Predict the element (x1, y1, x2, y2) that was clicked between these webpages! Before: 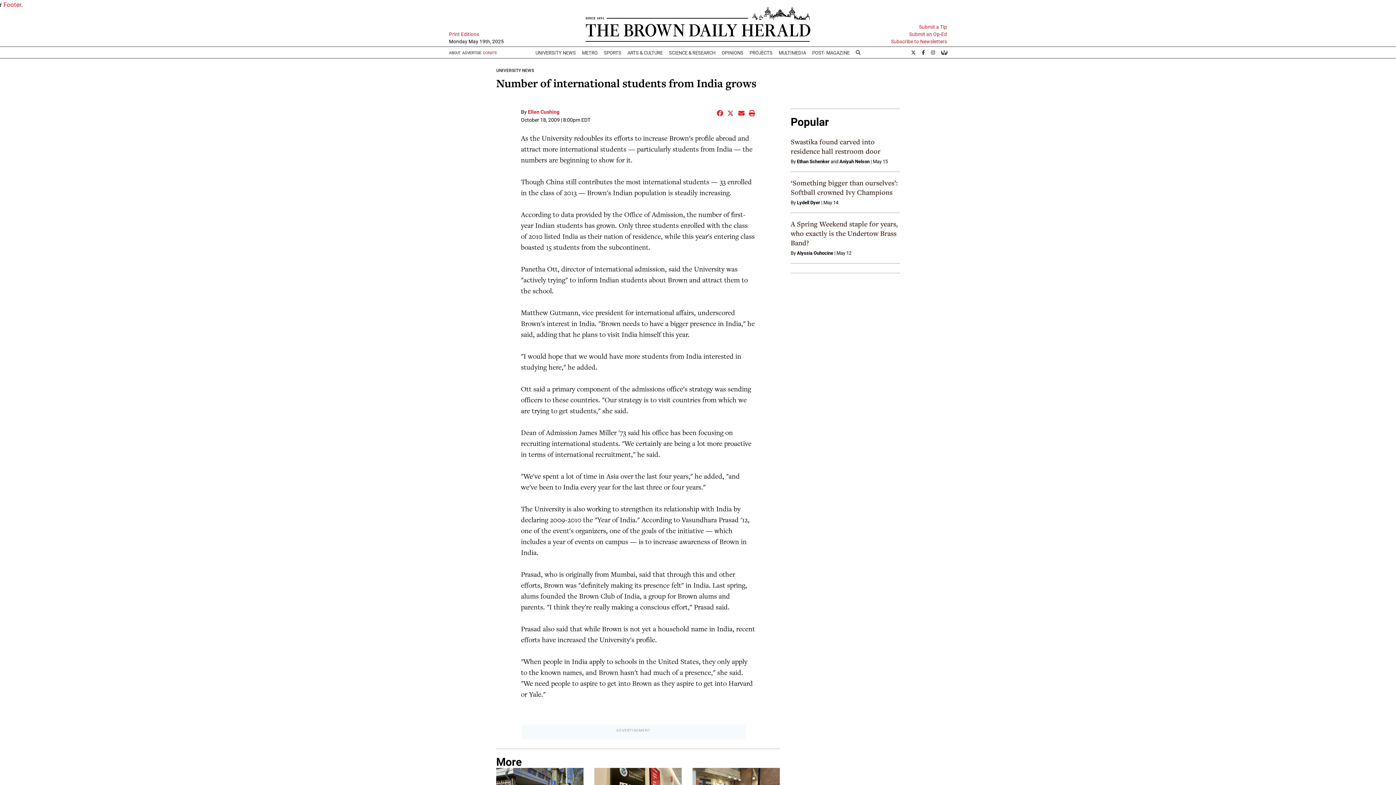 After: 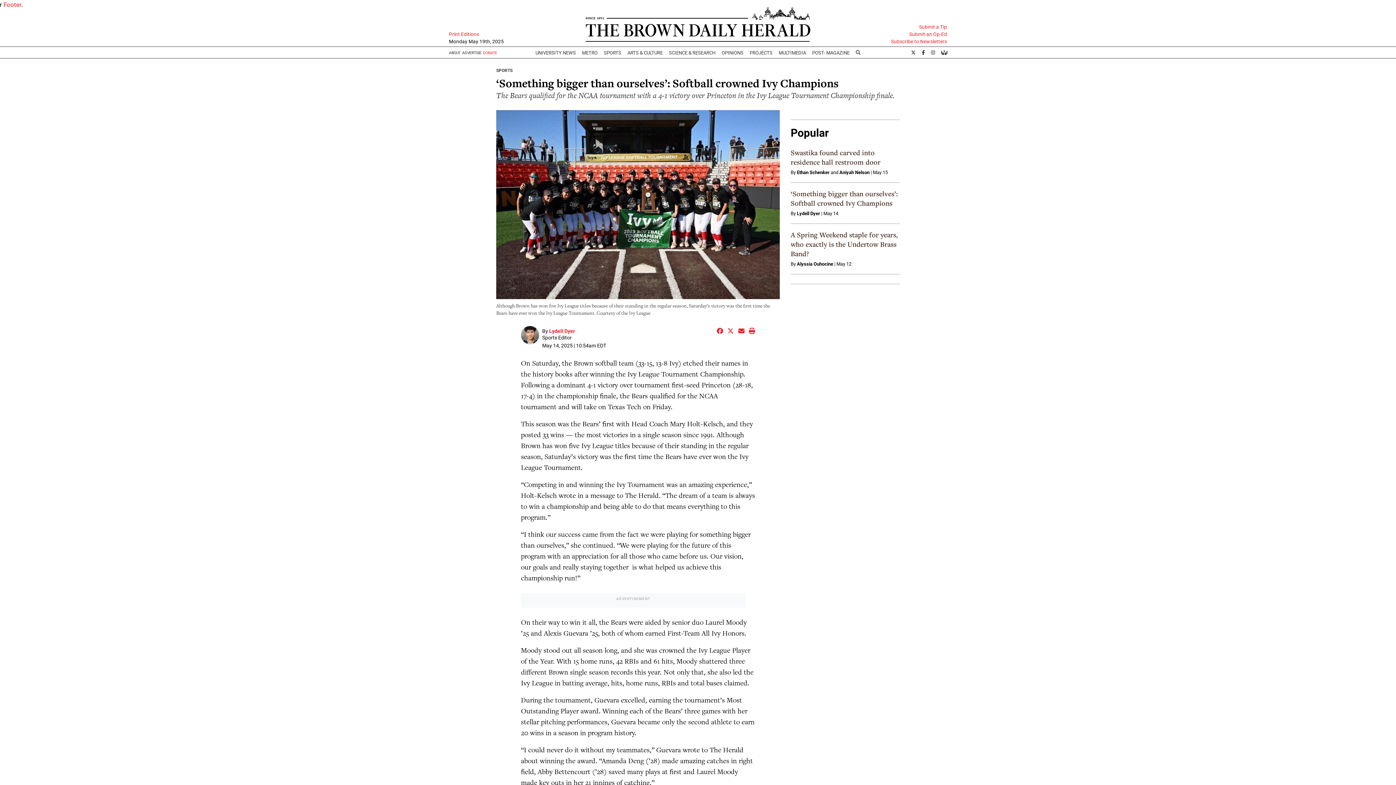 Action: bbox: (790, 178, 898, 197) label: ‘Something bigger than ourselves’: Softball crowned Ivy Champions